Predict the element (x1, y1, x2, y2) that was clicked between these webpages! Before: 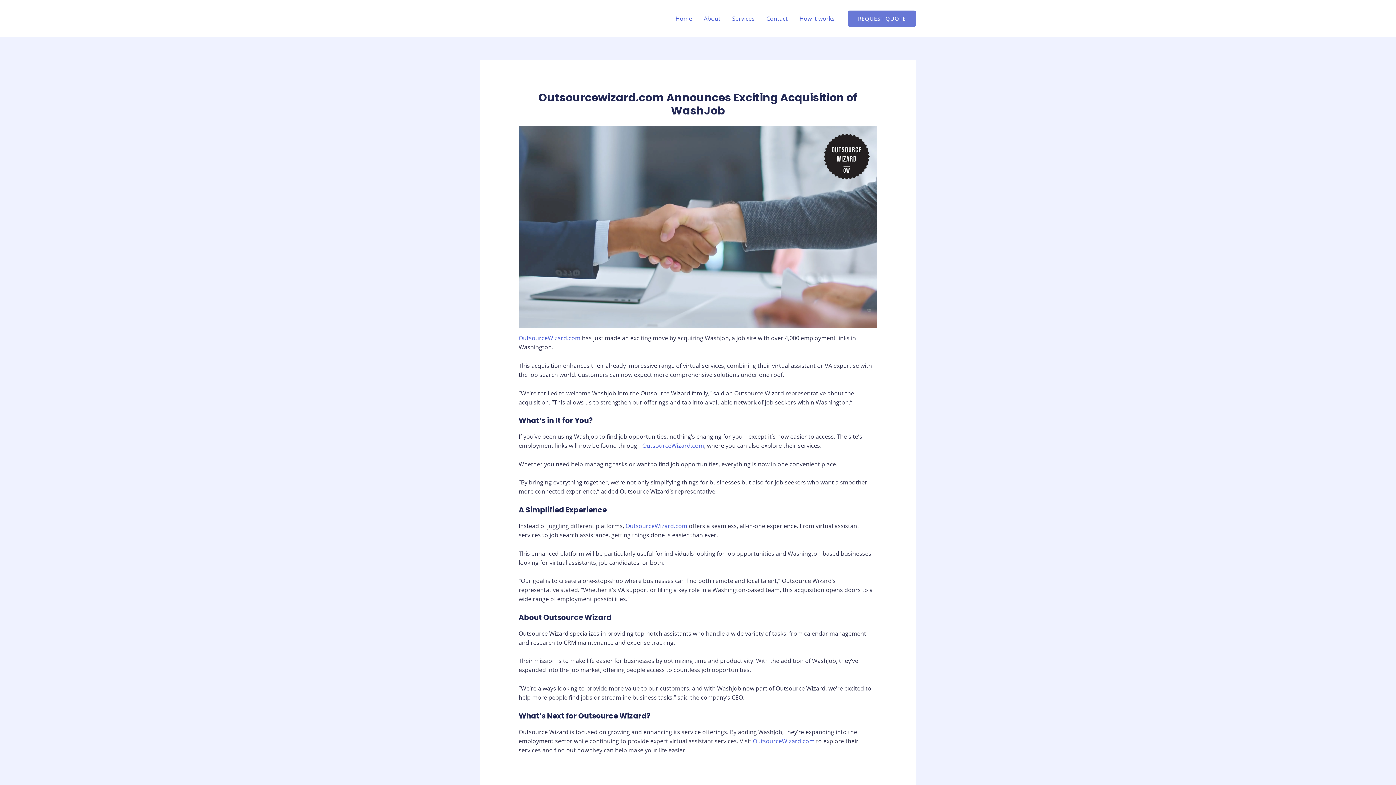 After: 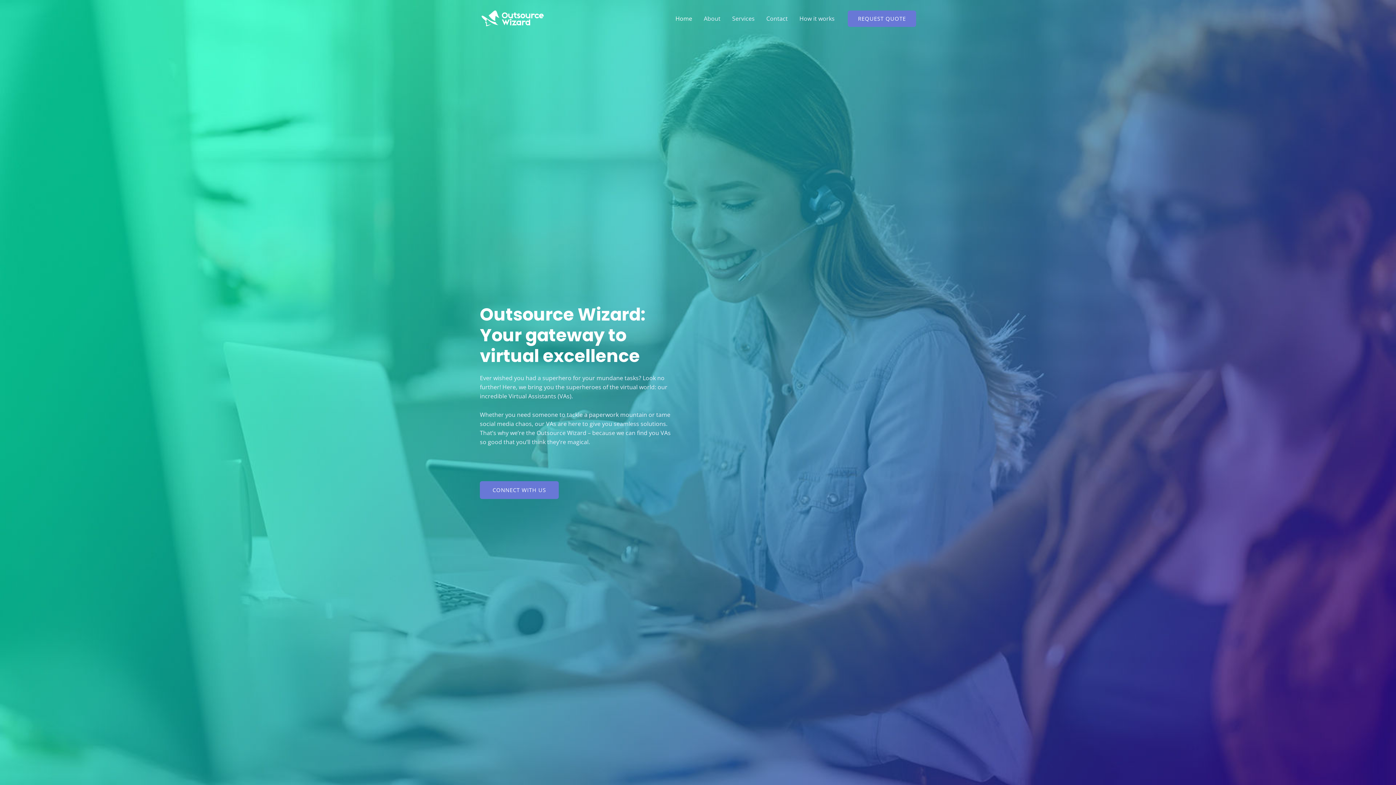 Action: label: OutsourceWizard.com bbox: (625, 522, 687, 530)